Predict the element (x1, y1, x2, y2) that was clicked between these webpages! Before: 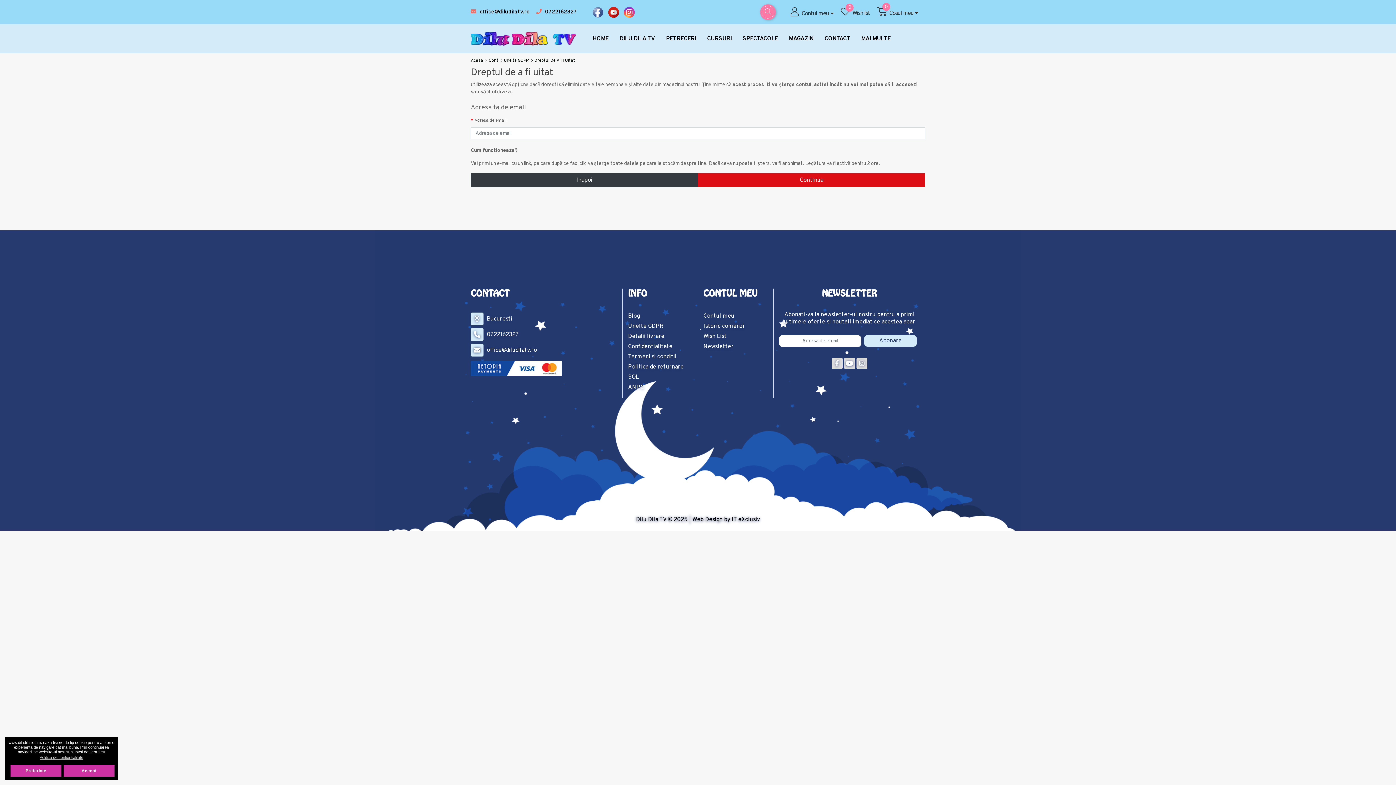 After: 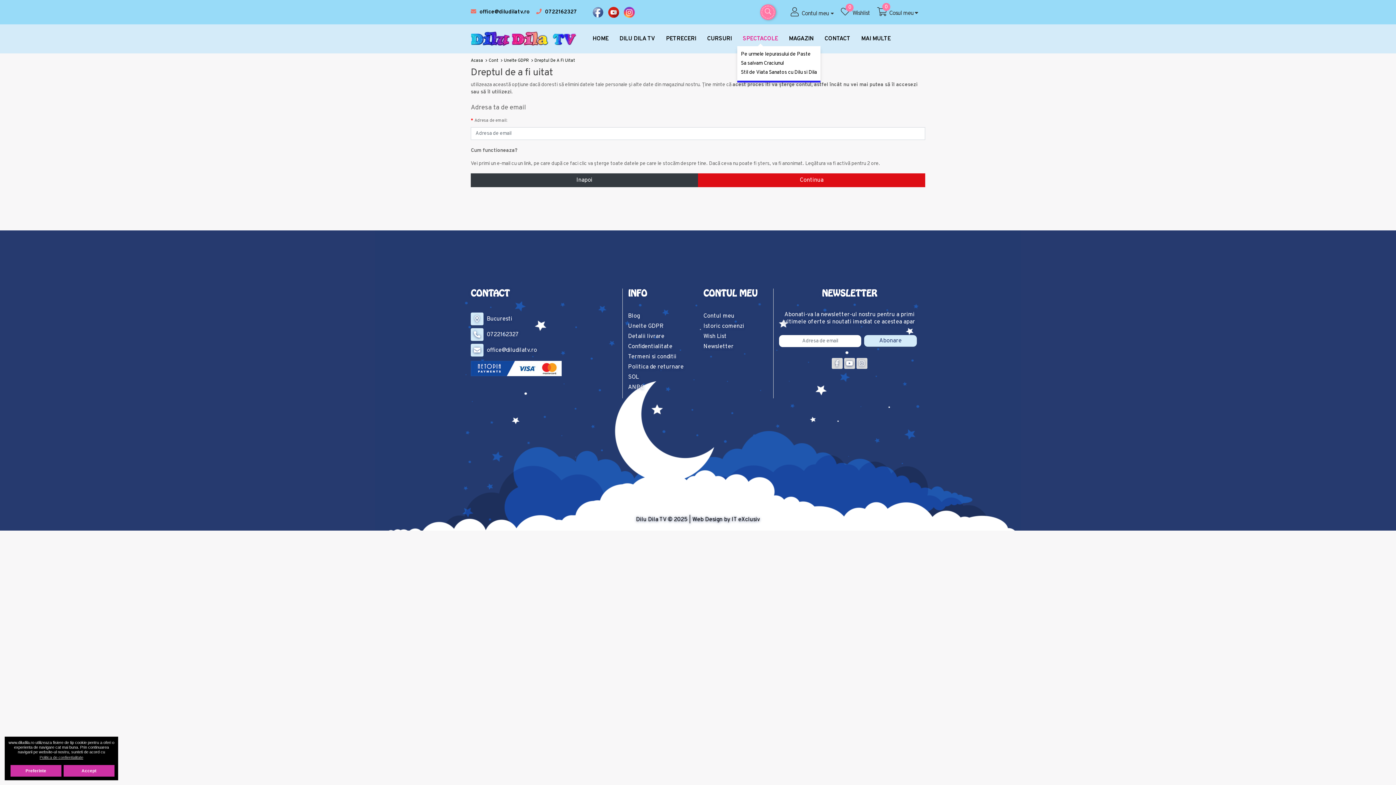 Action: bbox: (737, 31, 783, 46) label: SPECTACOLE